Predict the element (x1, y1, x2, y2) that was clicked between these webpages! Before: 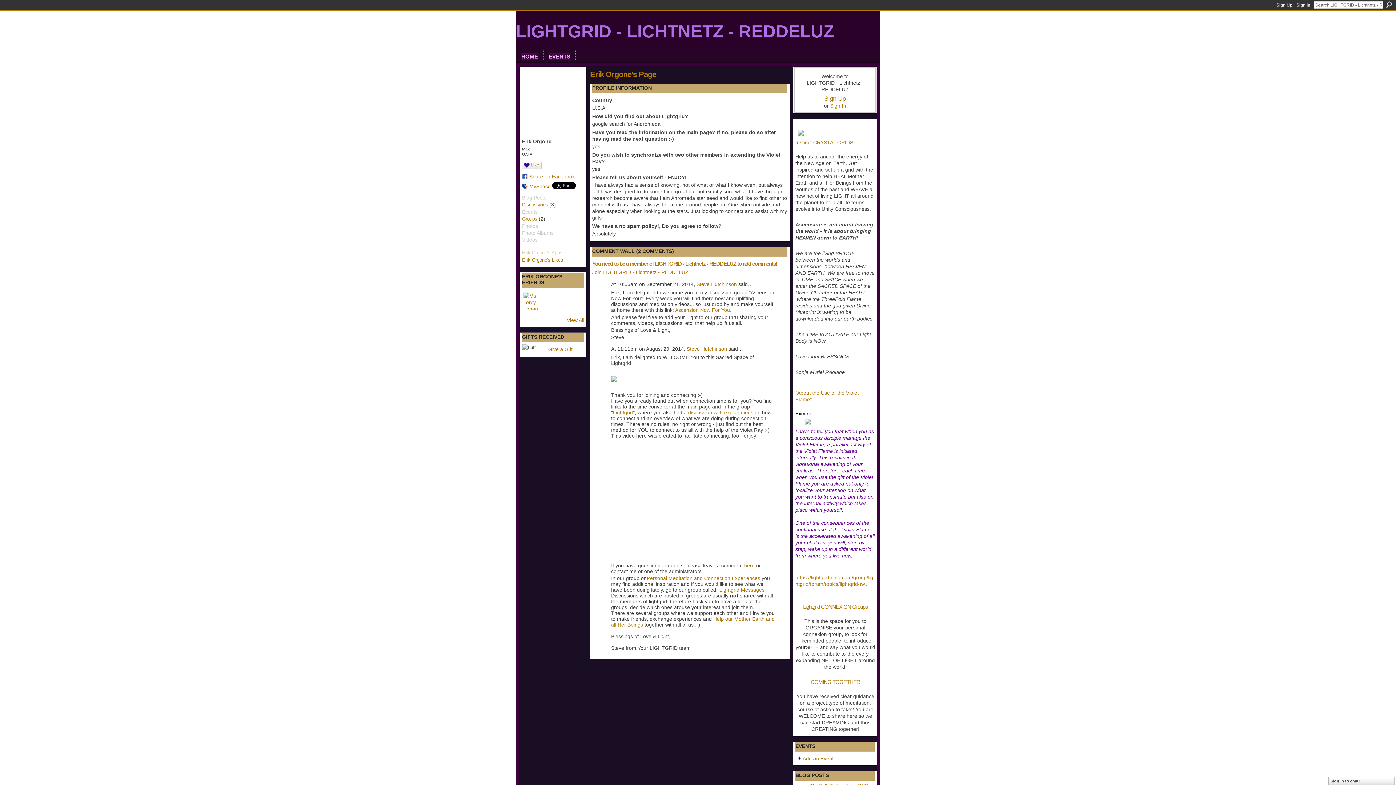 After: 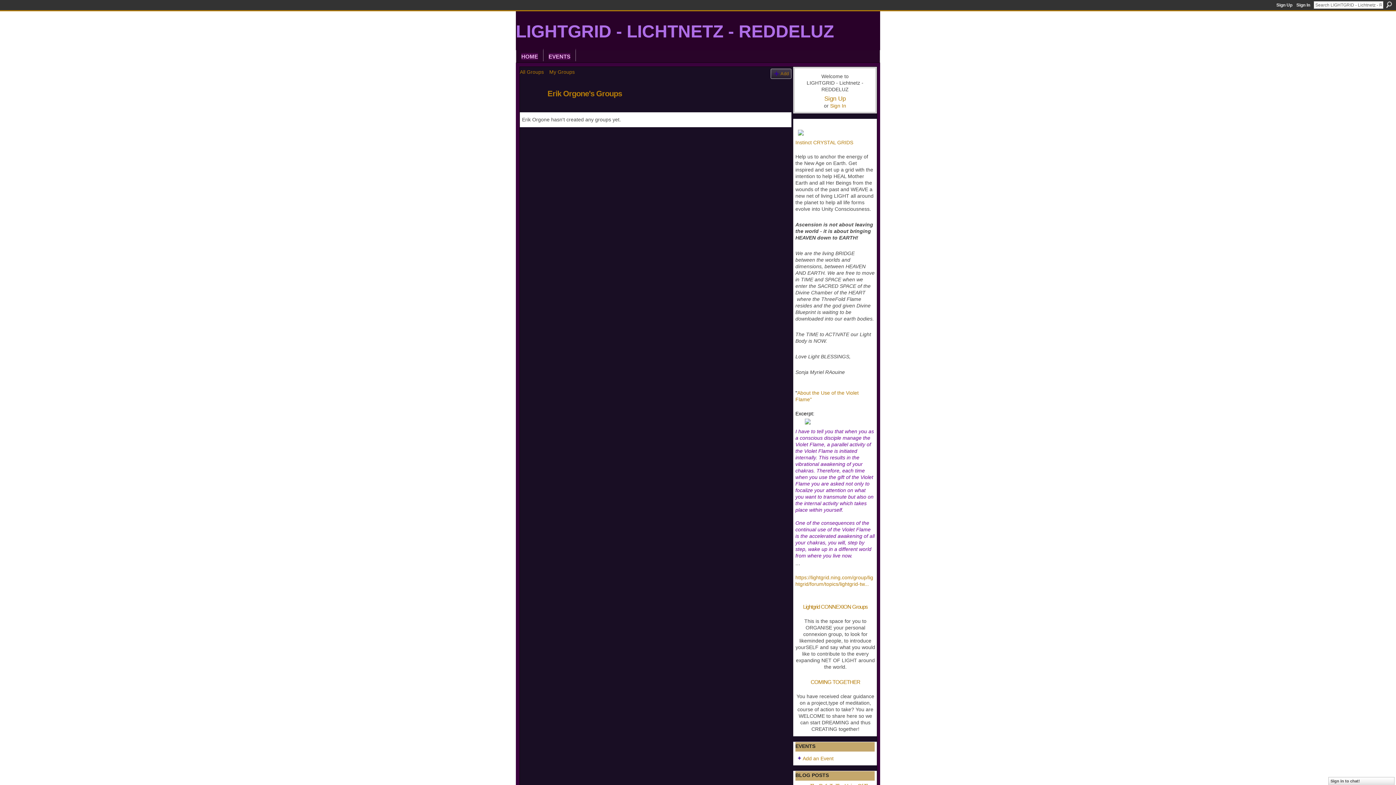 Action: label: Groups bbox: (522, 216, 537, 221)